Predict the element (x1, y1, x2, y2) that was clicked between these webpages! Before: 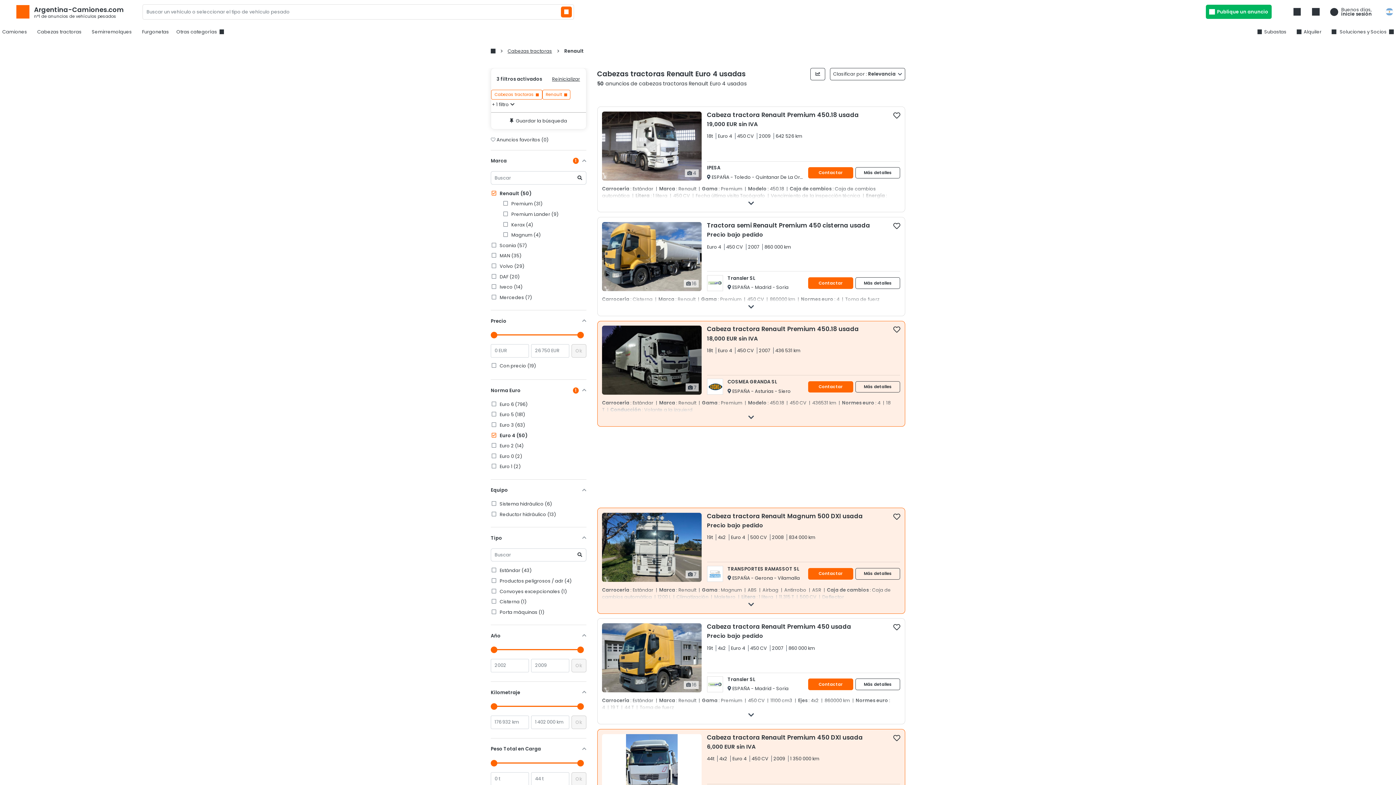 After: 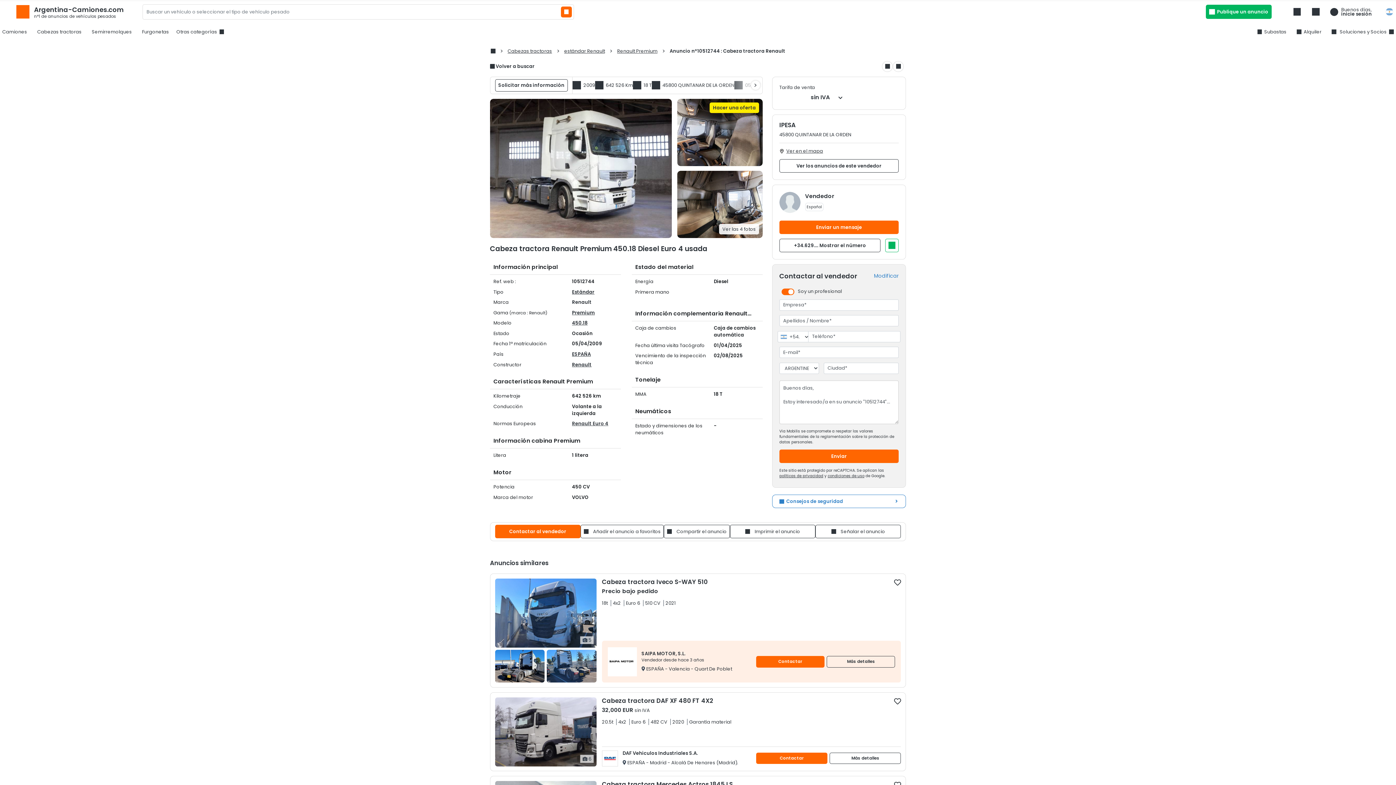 Action: label: Contactar bbox: (808, 167, 853, 178)